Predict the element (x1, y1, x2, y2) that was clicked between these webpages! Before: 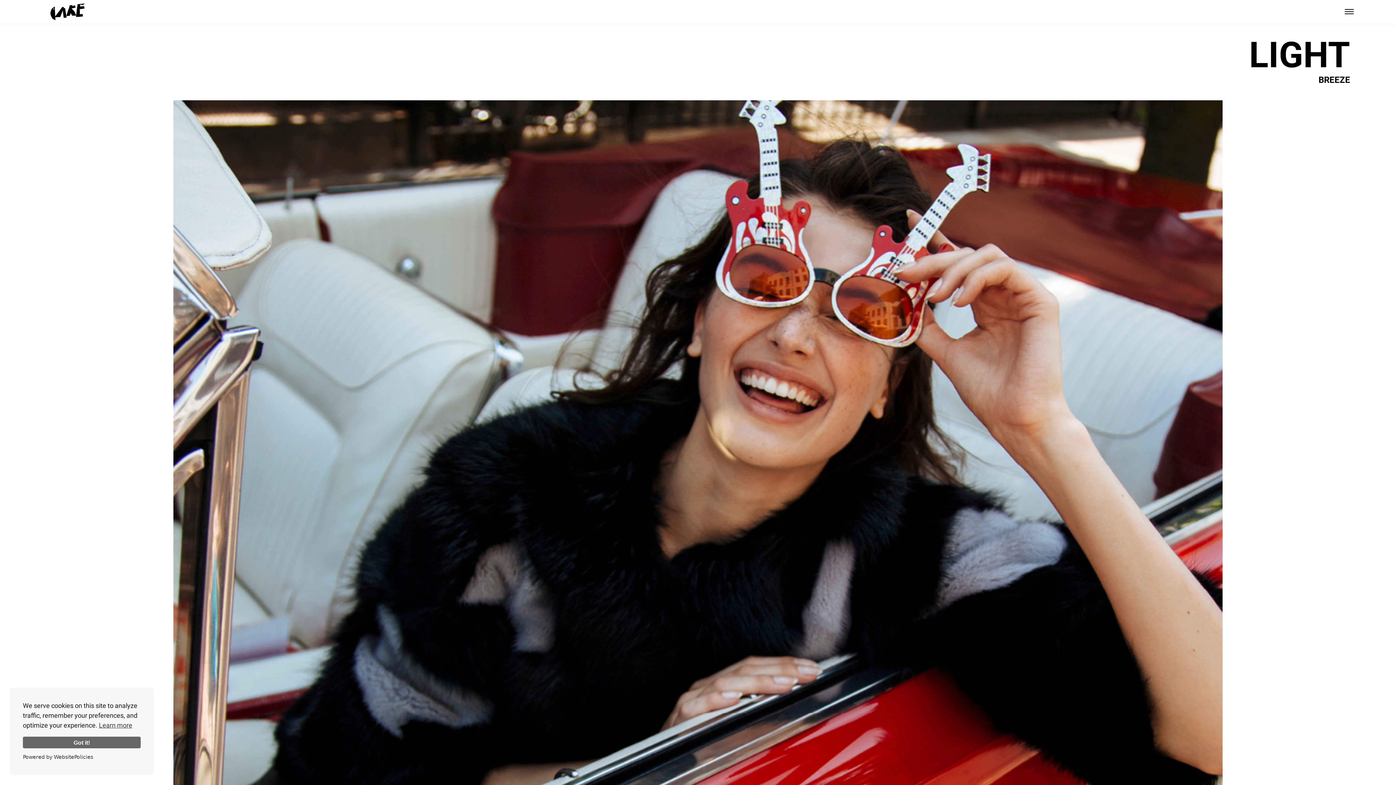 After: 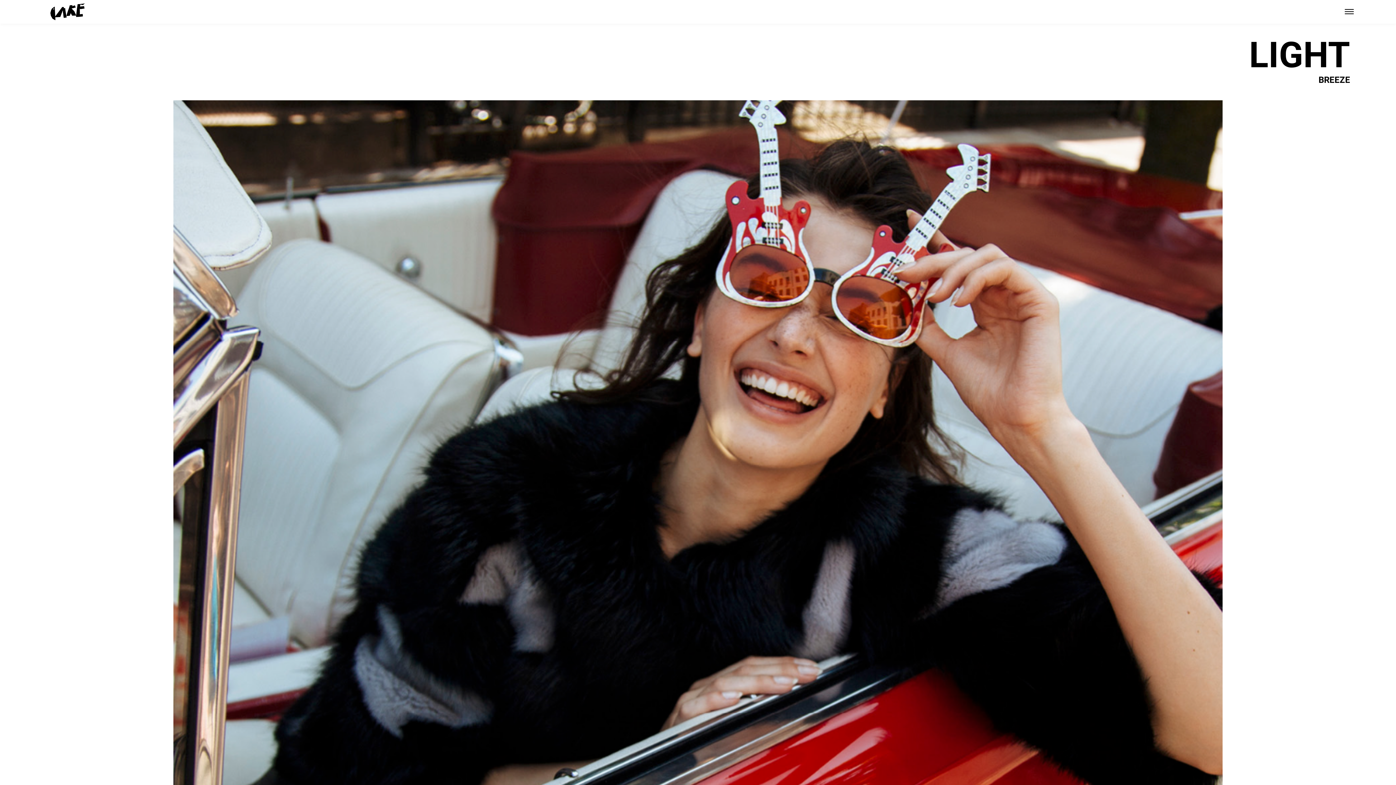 Action: label: Got it! bbox: (22, 737, 140, 748)